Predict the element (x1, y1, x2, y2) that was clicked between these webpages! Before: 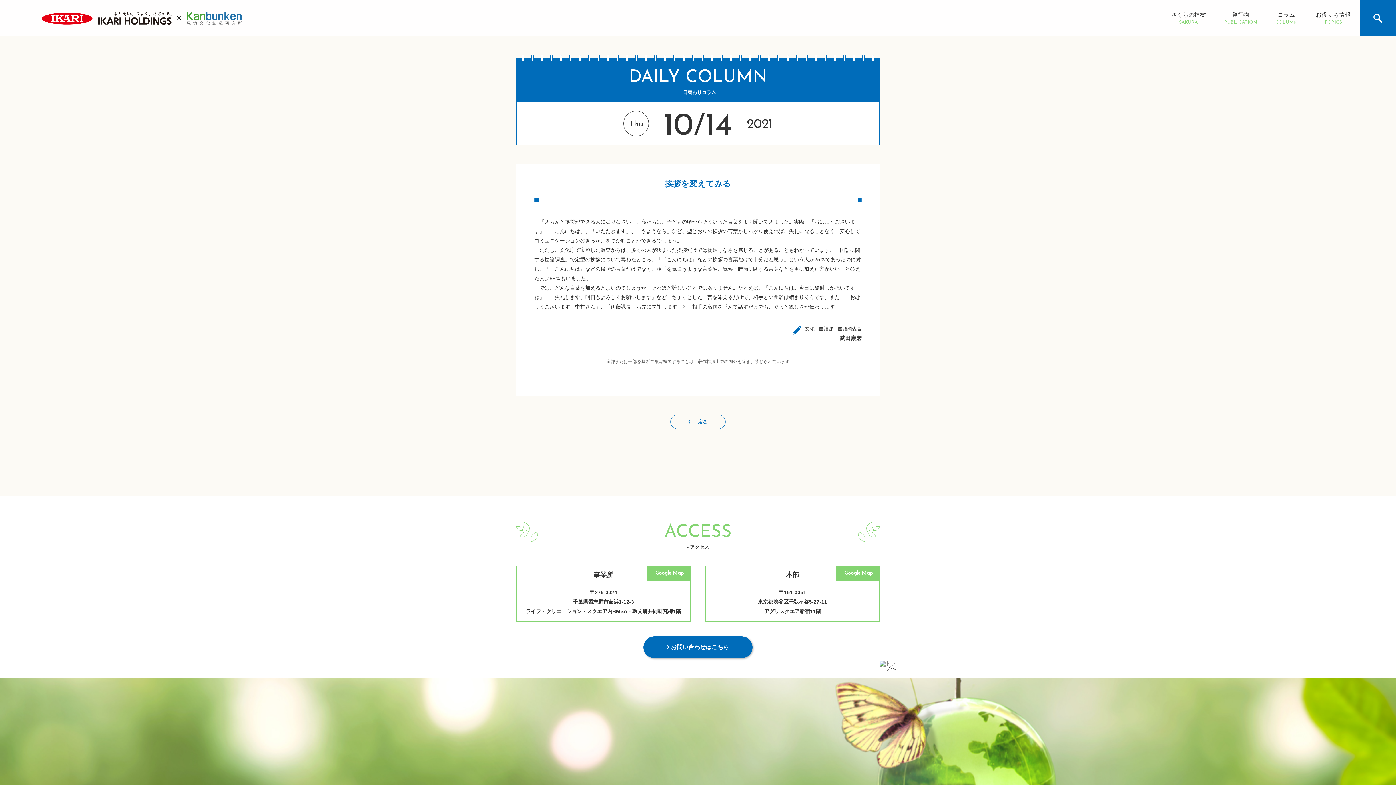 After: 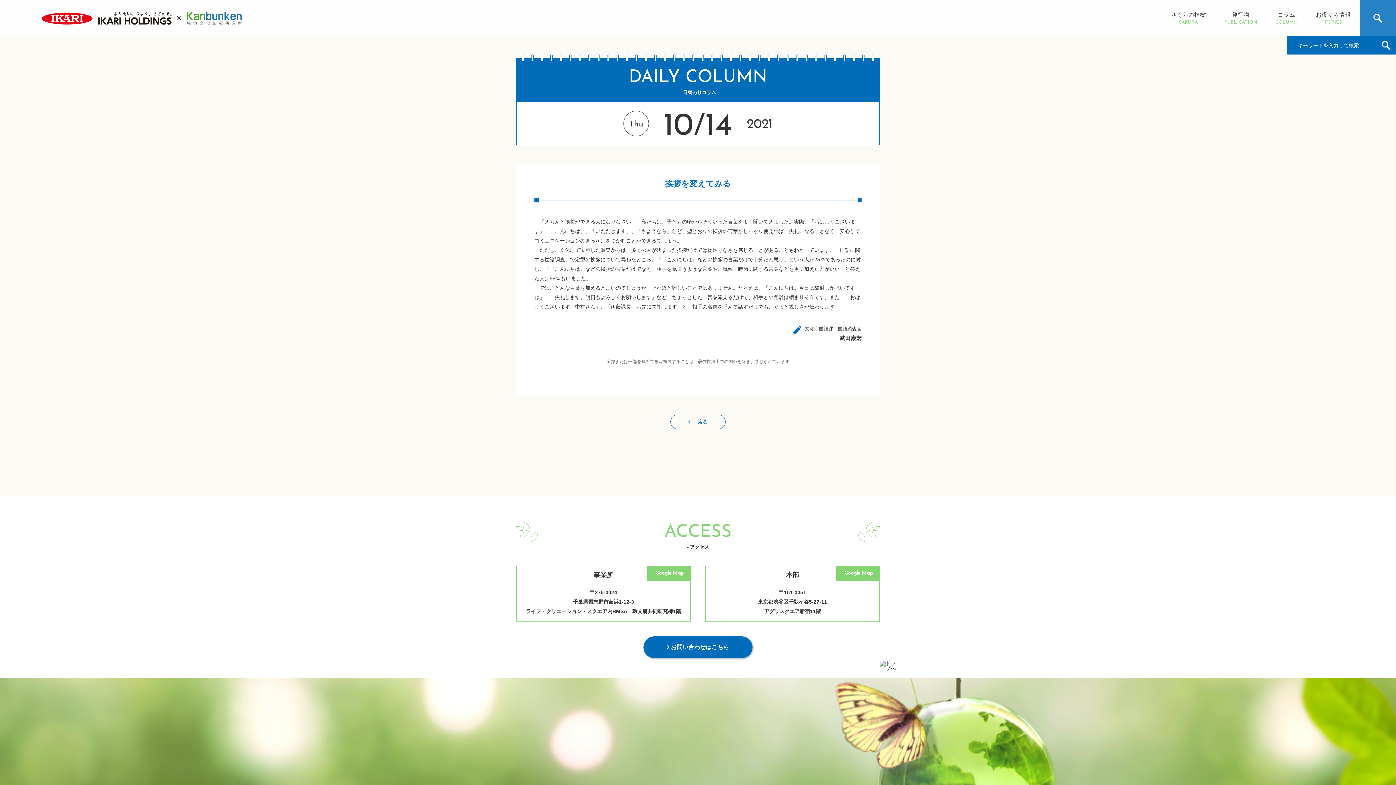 Action: bbox: (1360, 0, 1396, 36)